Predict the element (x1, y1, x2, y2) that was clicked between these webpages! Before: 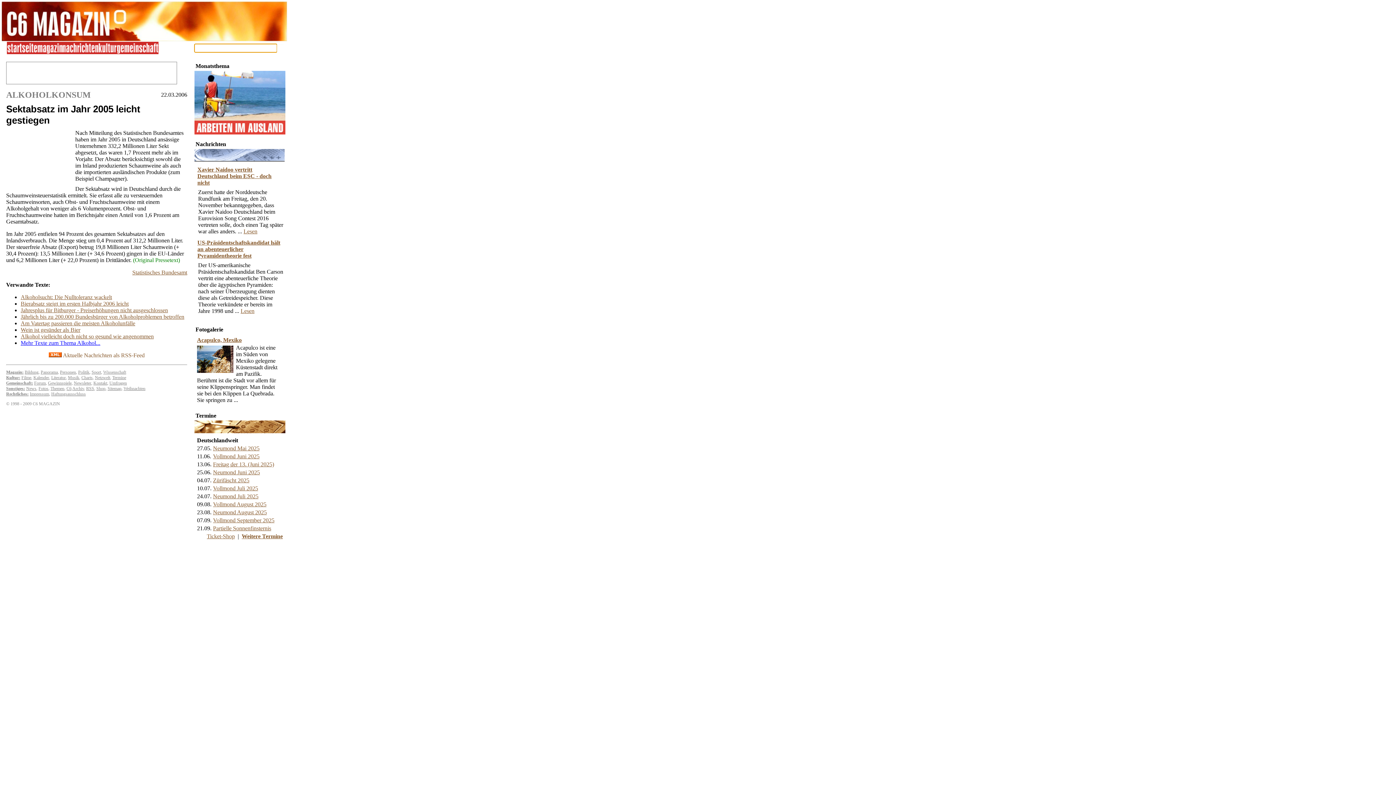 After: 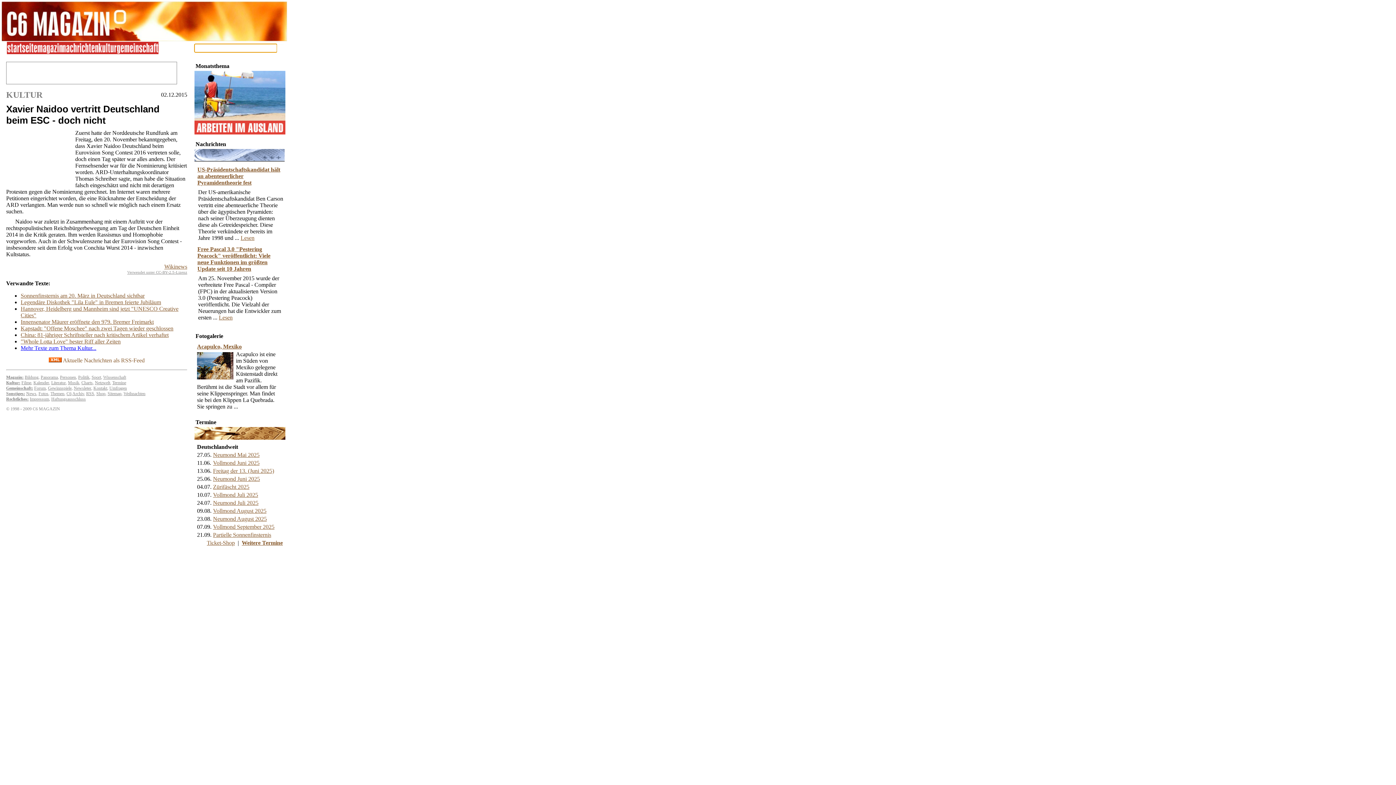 Action: label: Lesen bbox: (243, 228, 257, 234)